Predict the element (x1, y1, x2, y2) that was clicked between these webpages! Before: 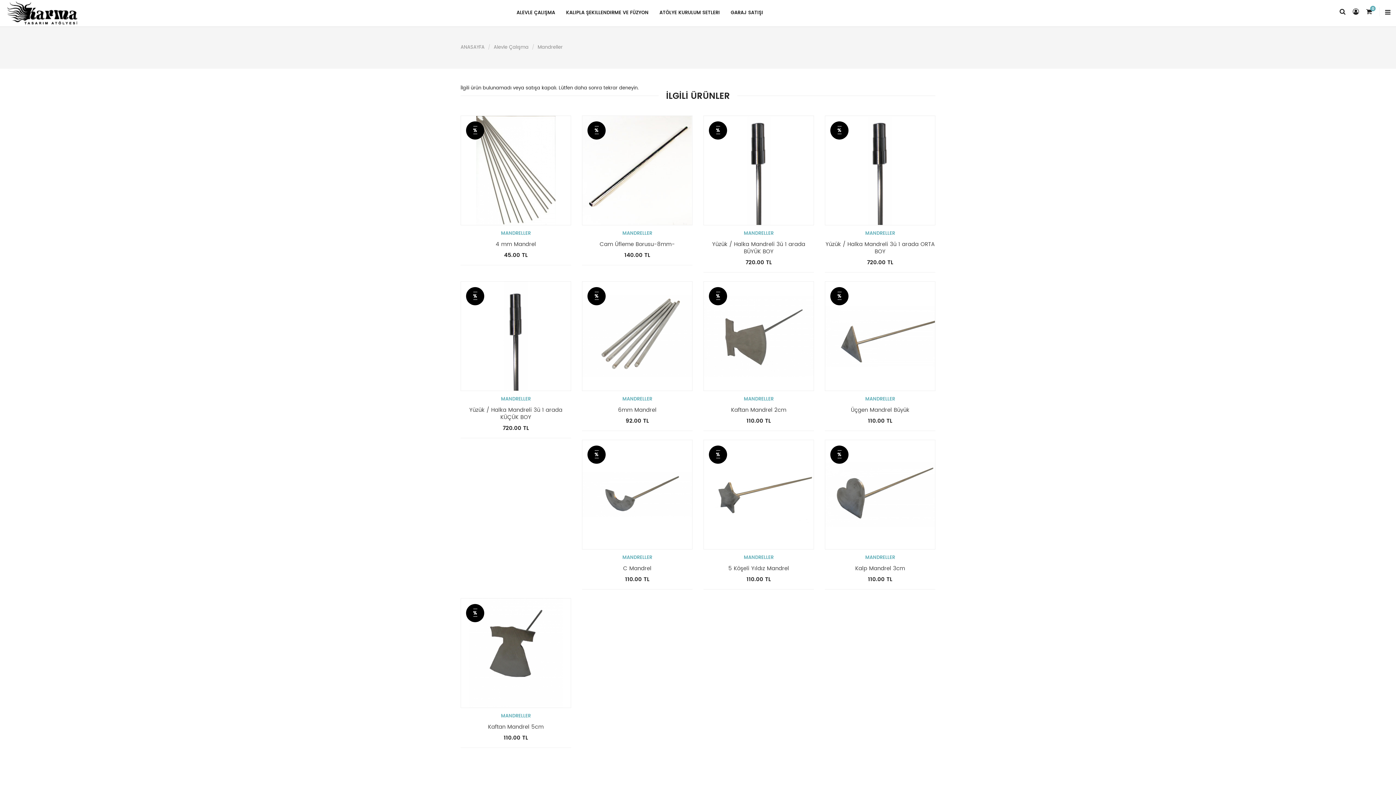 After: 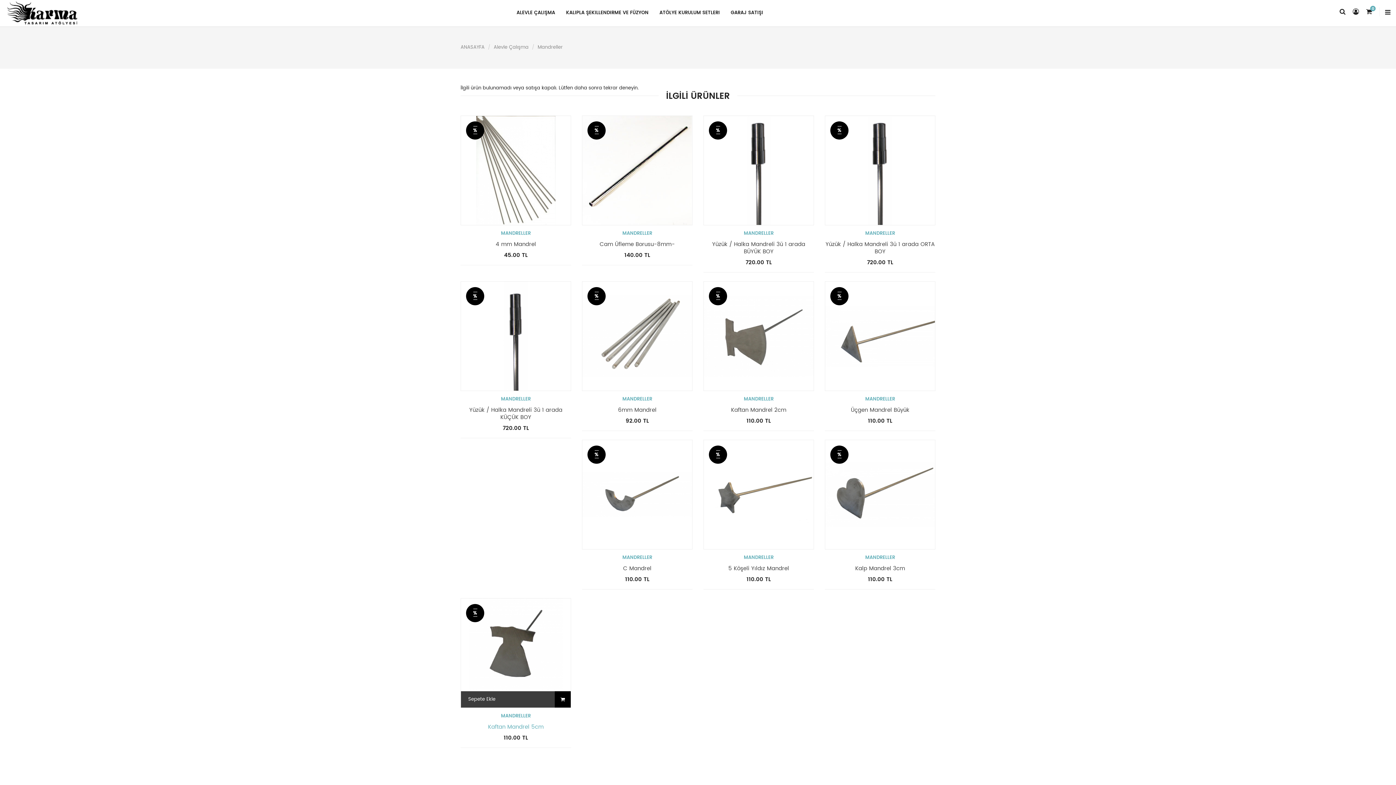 Action: bbox: (488, 722, 543, 731) label: Kaftan Mandrel 5cm